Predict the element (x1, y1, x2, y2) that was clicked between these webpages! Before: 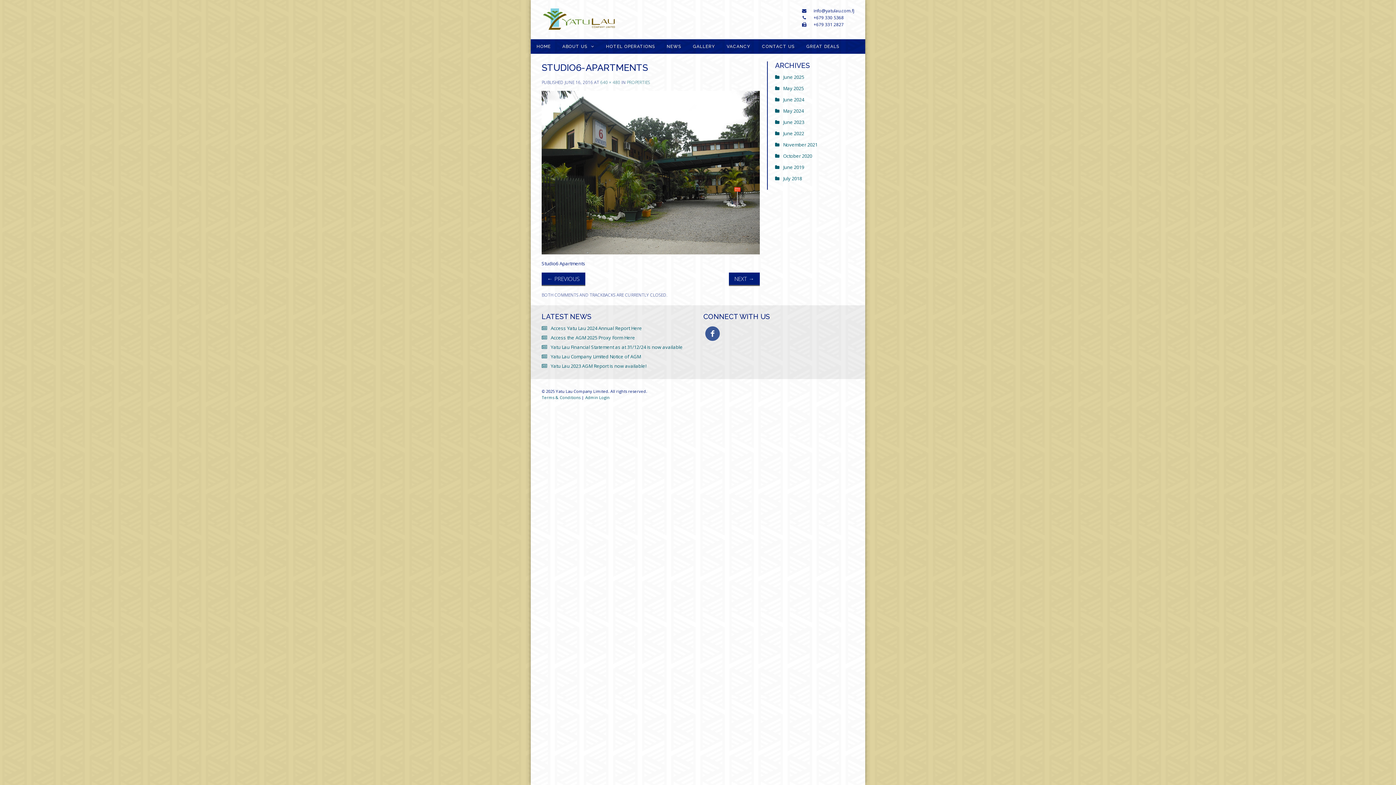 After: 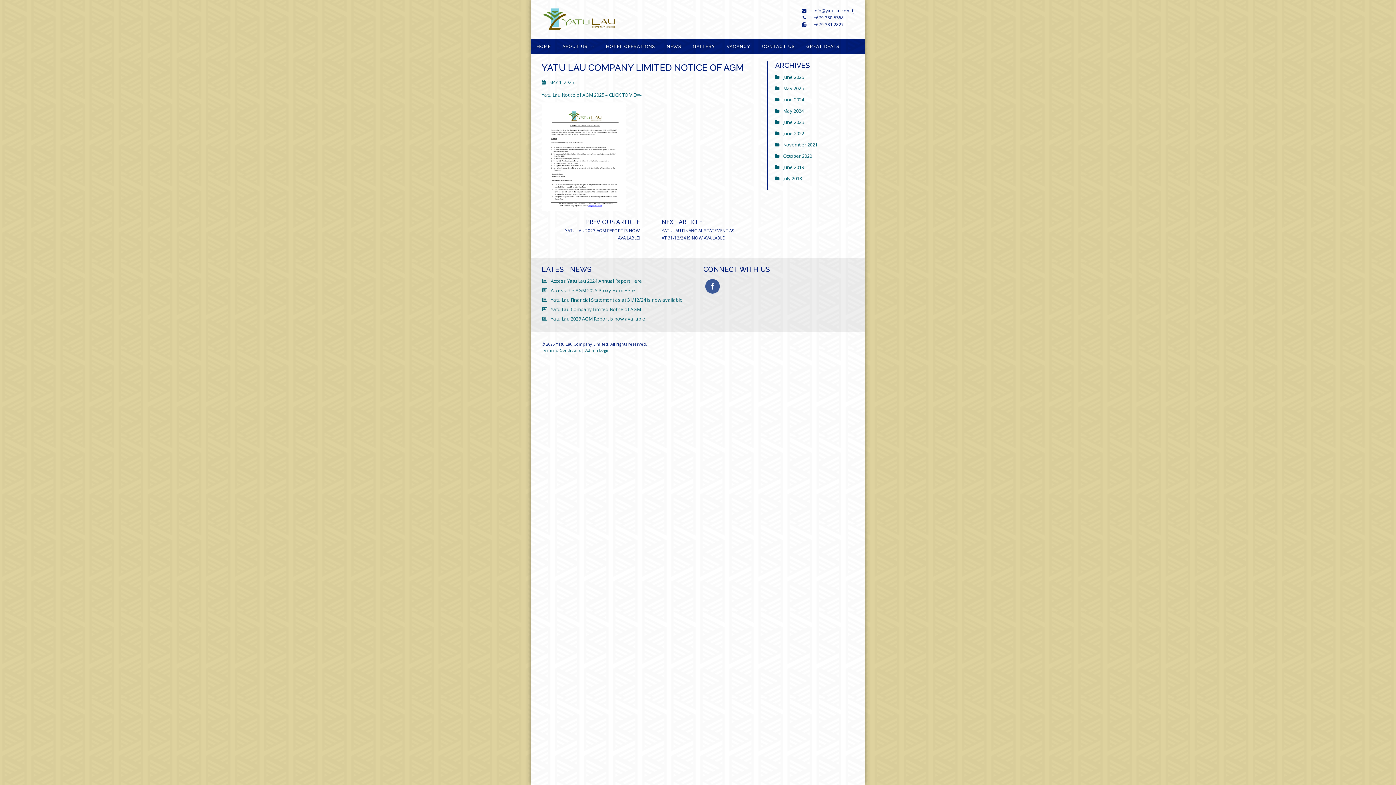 Action: label: Yatu Lau Company Limited Notice of AGM bbox: (541, 353, 641, 359)